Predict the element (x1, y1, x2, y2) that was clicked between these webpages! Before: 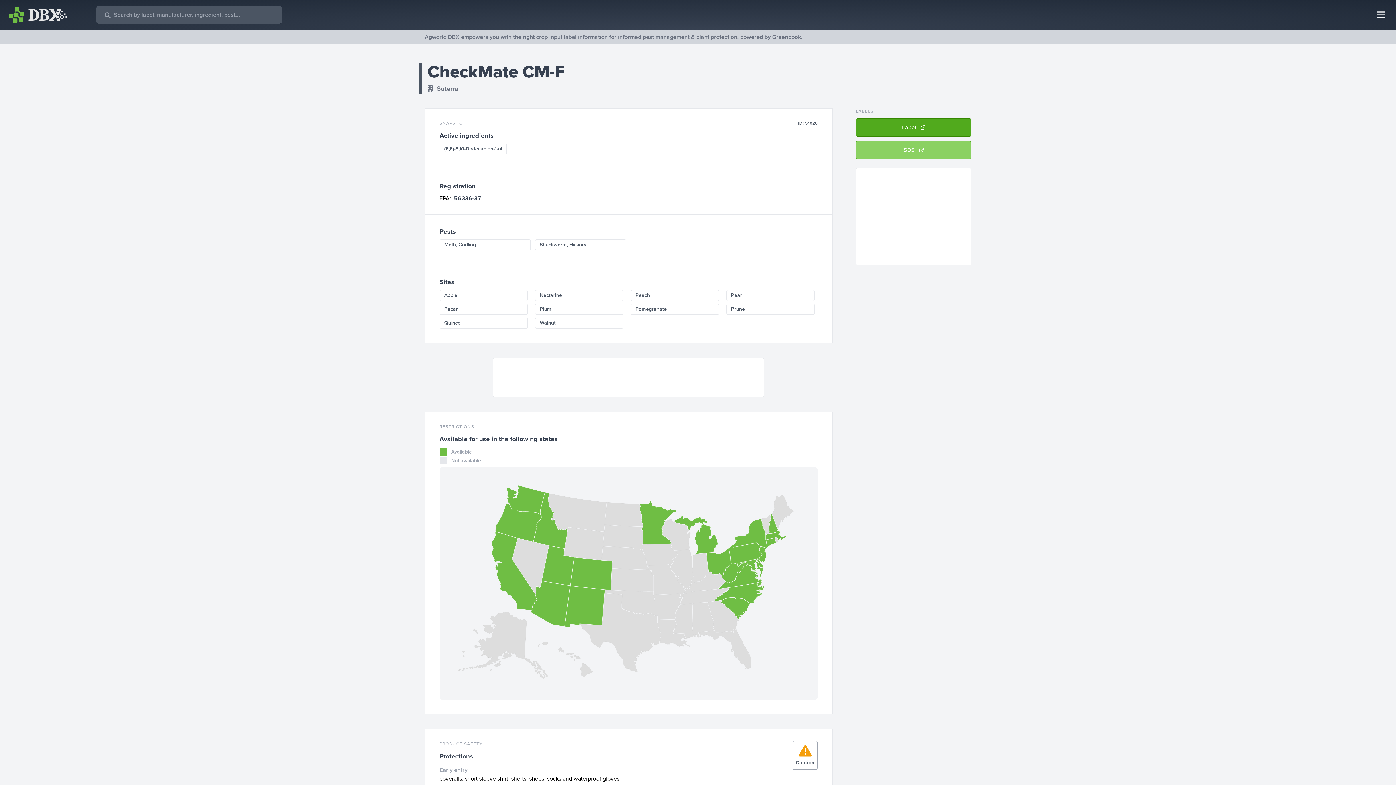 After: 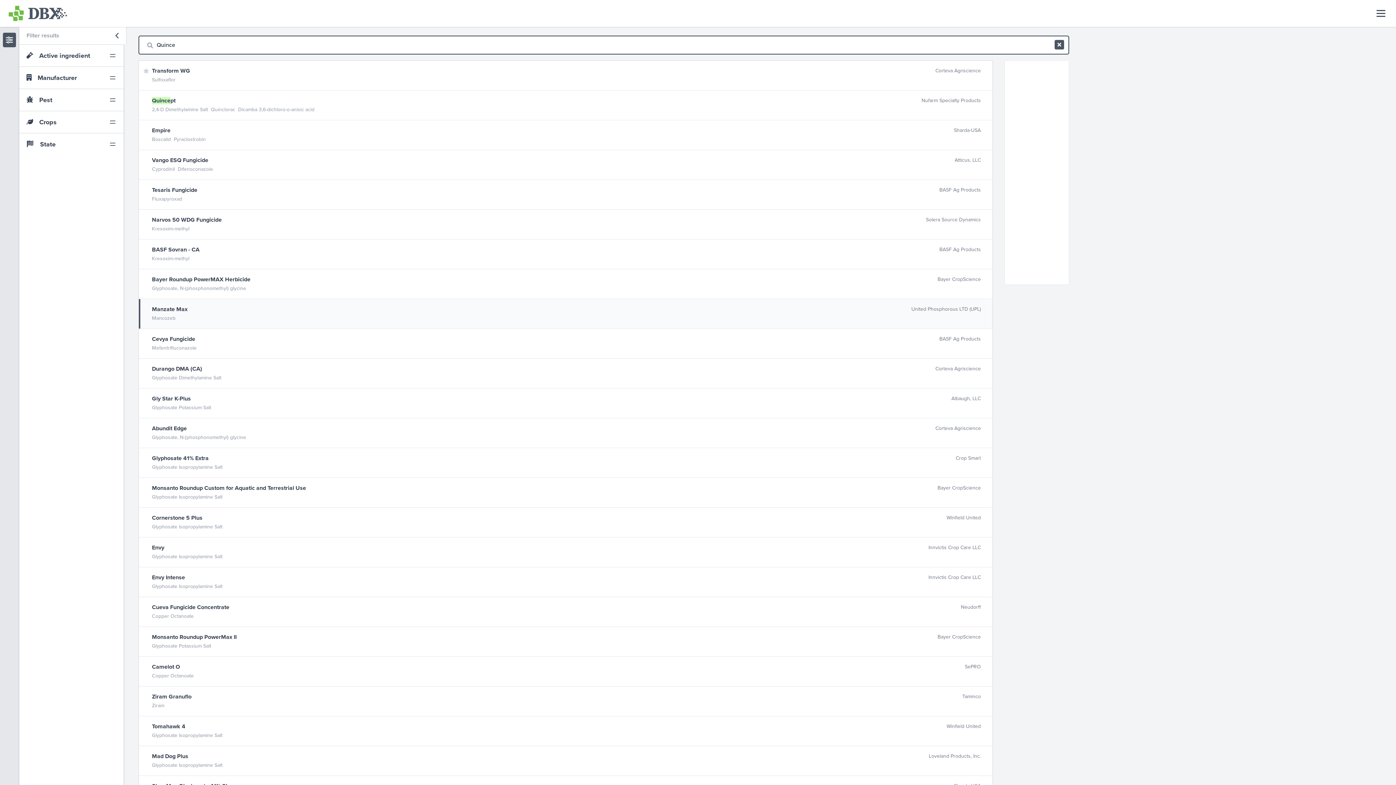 Action: bbox: (439, 317, 528, 328) label: Quince